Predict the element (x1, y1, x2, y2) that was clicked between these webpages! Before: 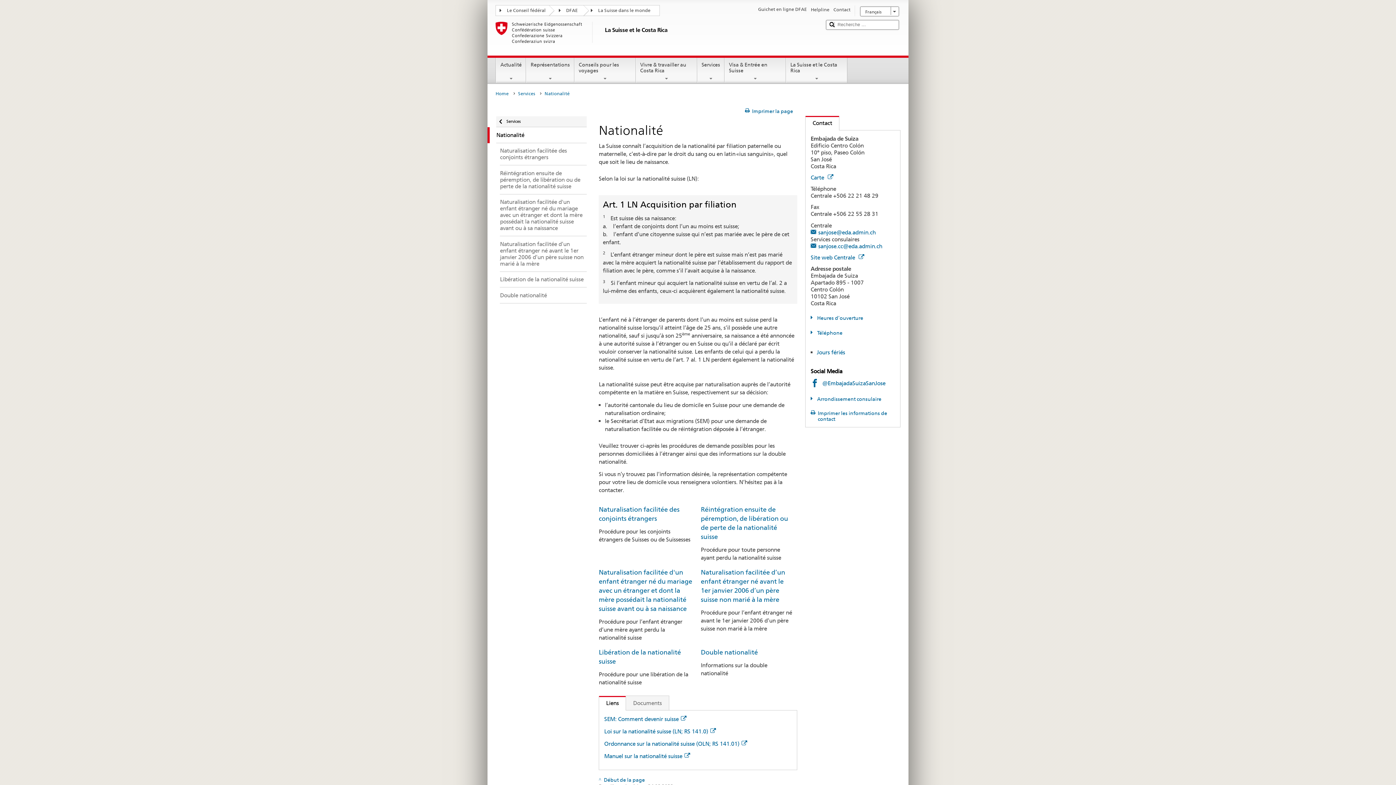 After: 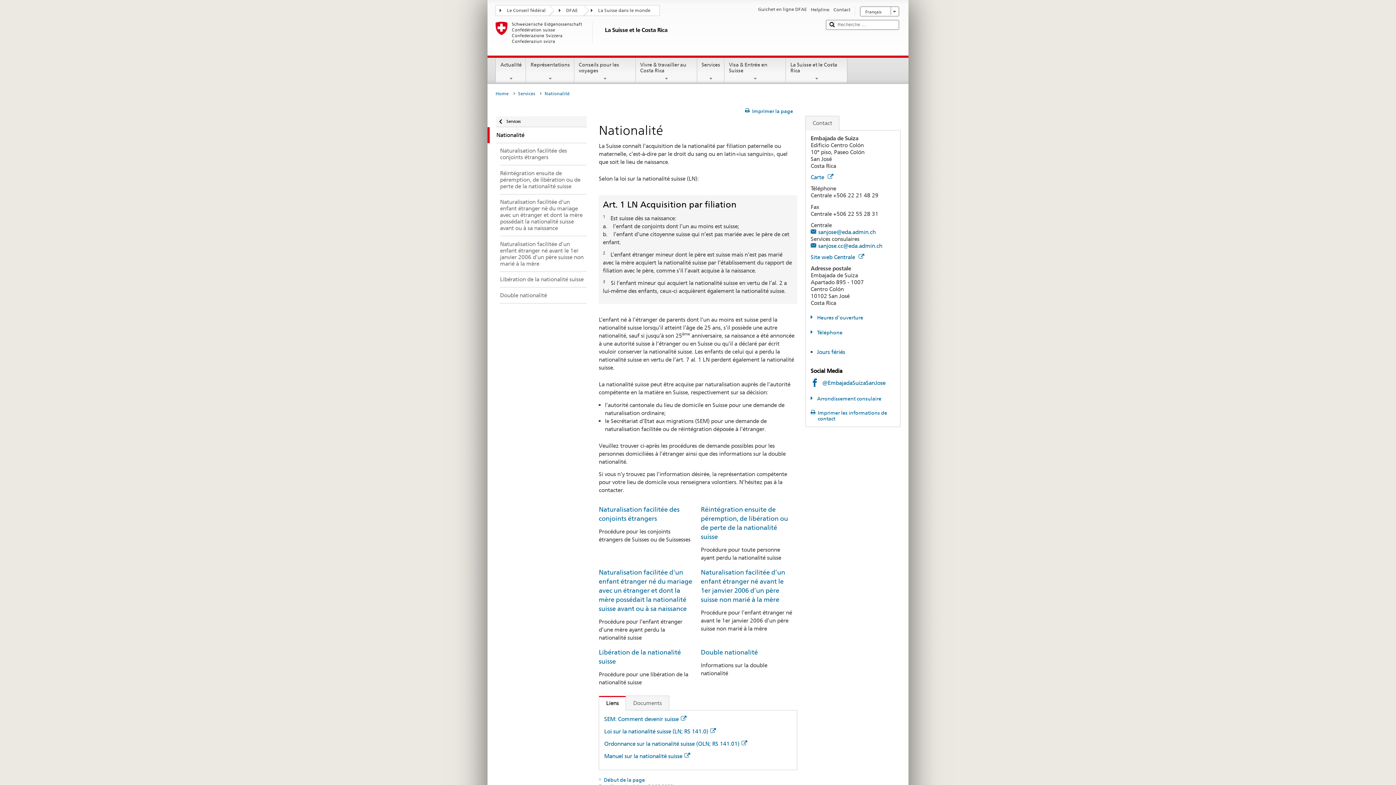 Action: bbox: (599, 696, 625, 711) label: current tab:
Liens